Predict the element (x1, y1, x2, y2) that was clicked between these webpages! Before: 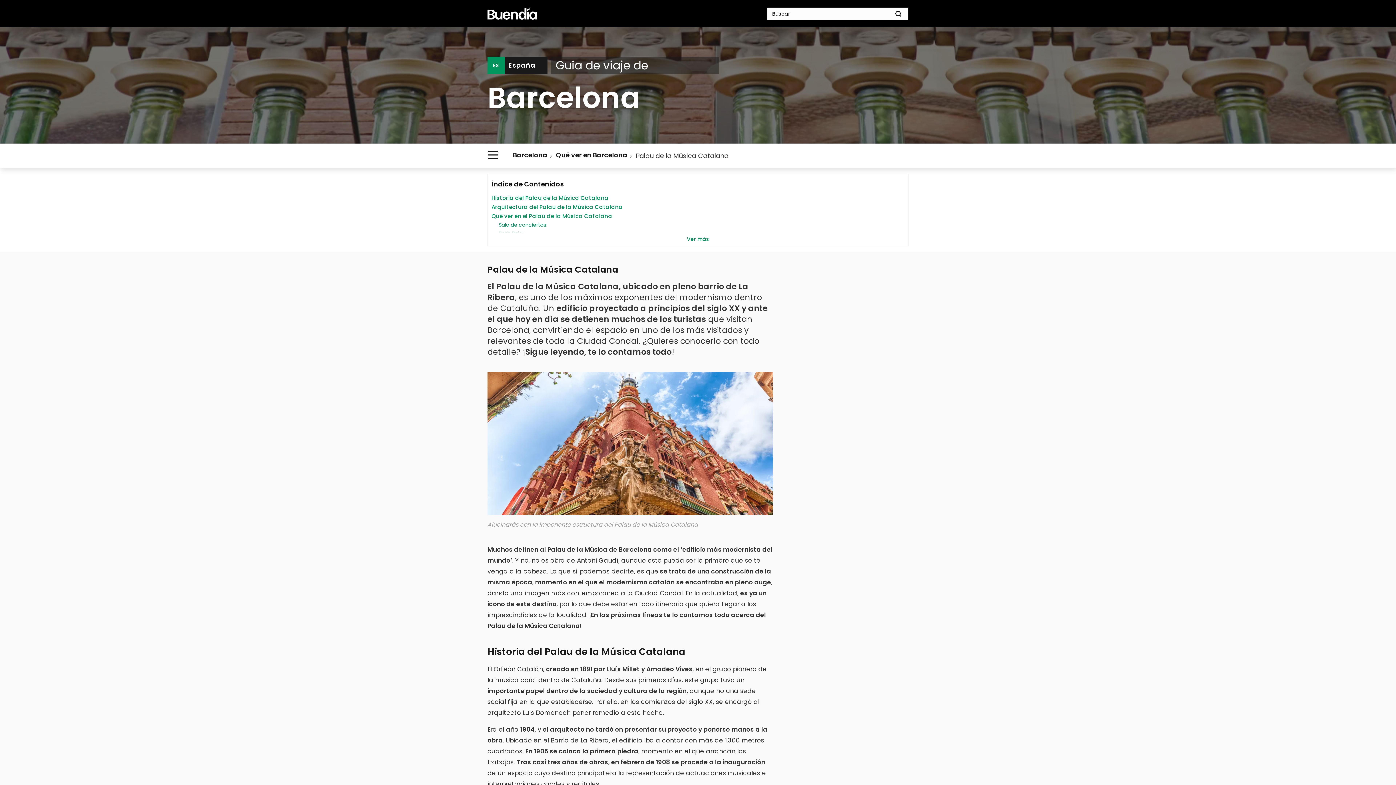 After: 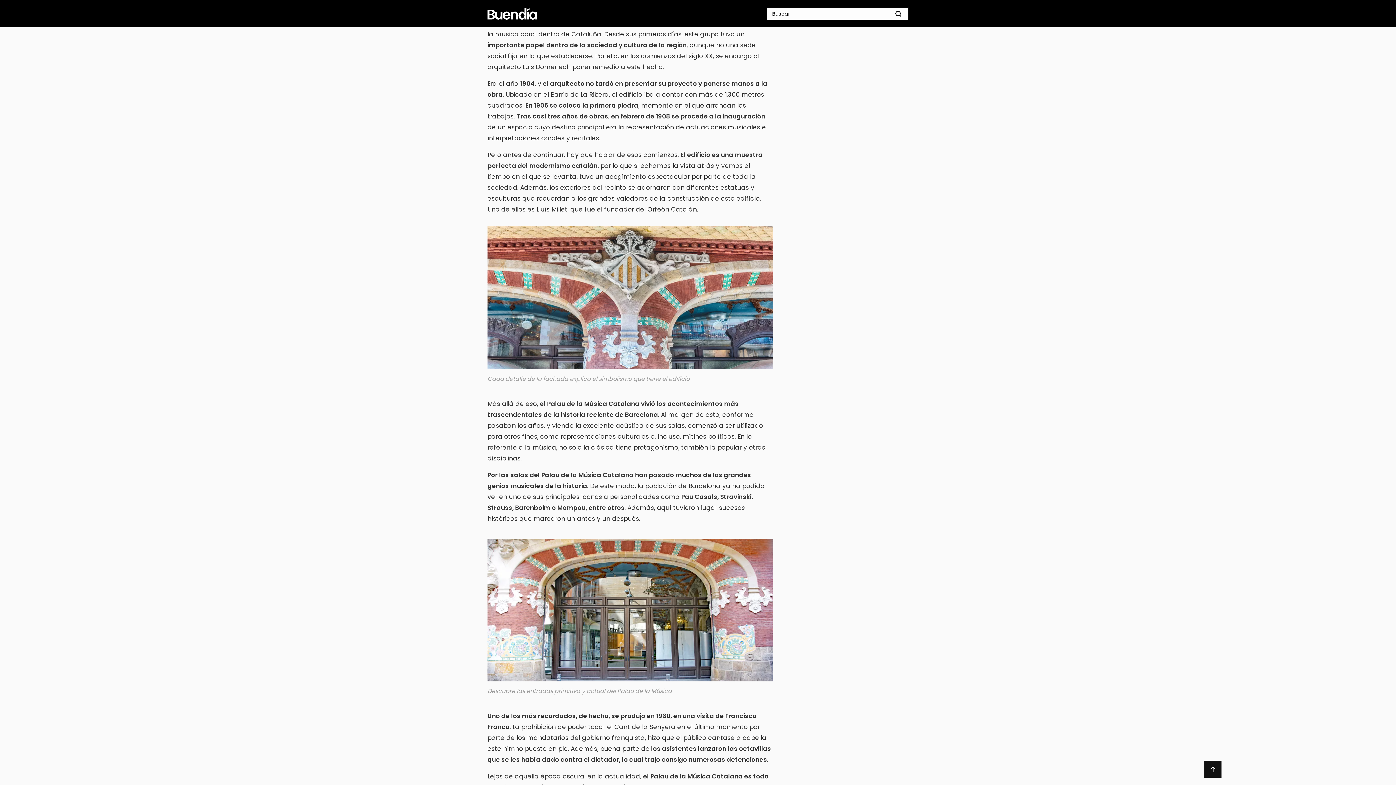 Action: label: Historia del Palau de la Música Catalana bbox: (491, 194, 608, 201)